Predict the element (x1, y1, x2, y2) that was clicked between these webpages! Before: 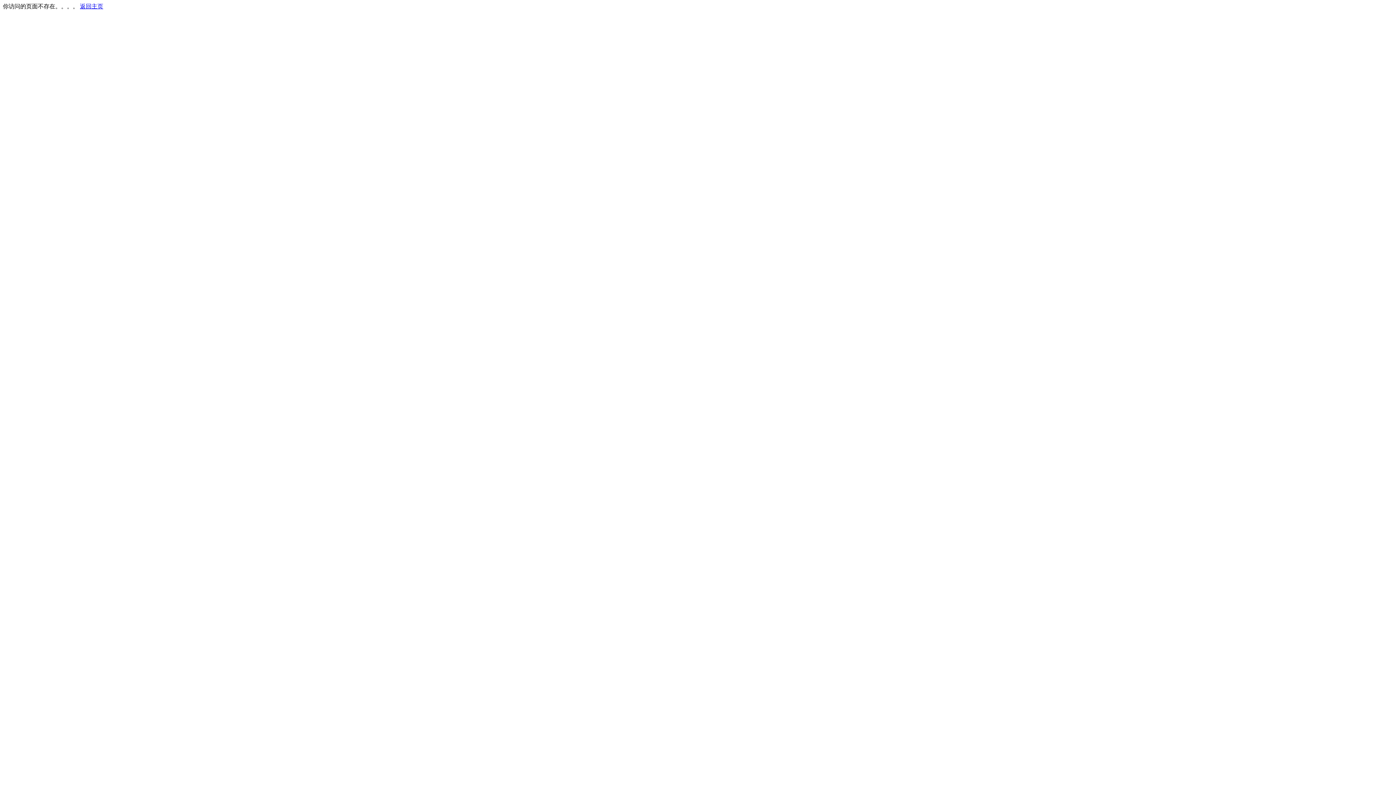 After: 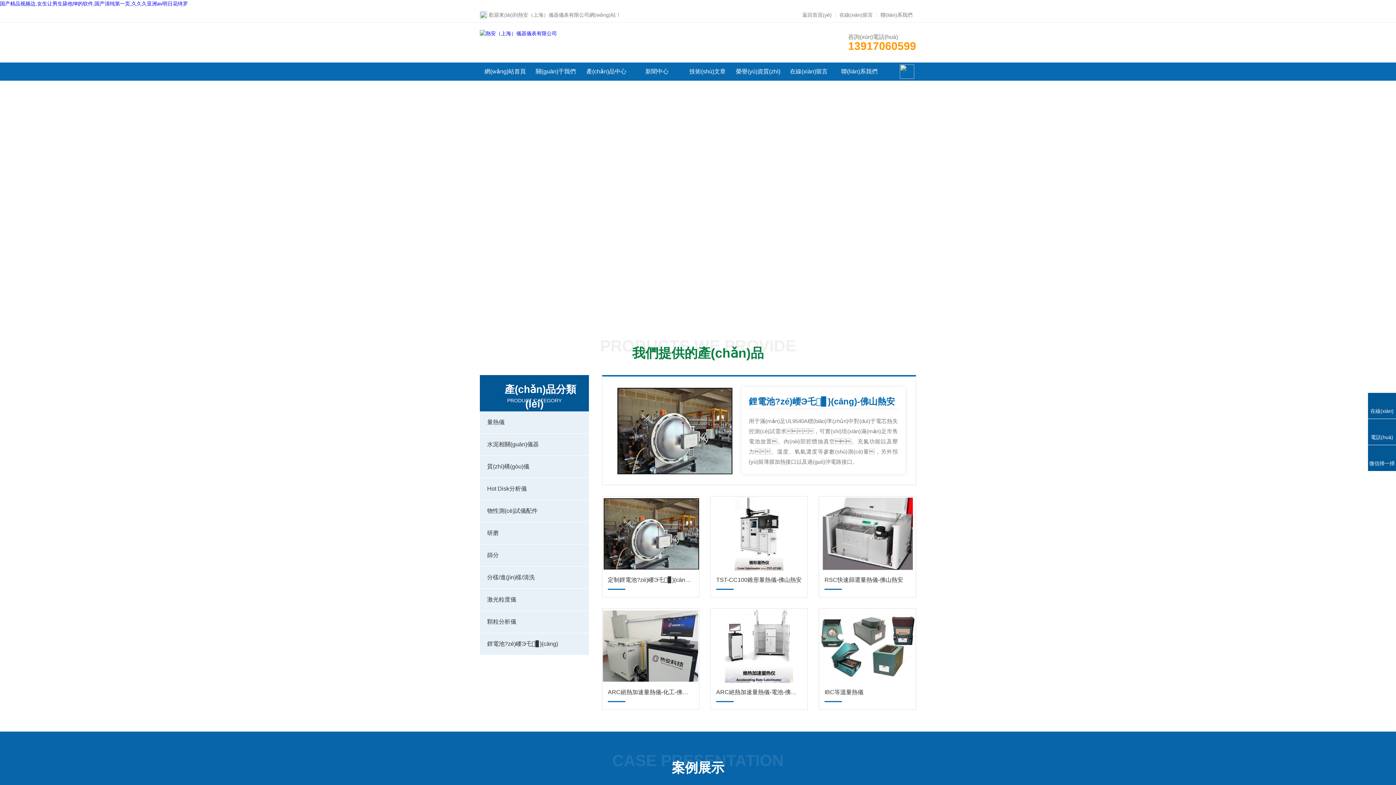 Action: bbox: (80, 3, 103, 9) label: 返回主页